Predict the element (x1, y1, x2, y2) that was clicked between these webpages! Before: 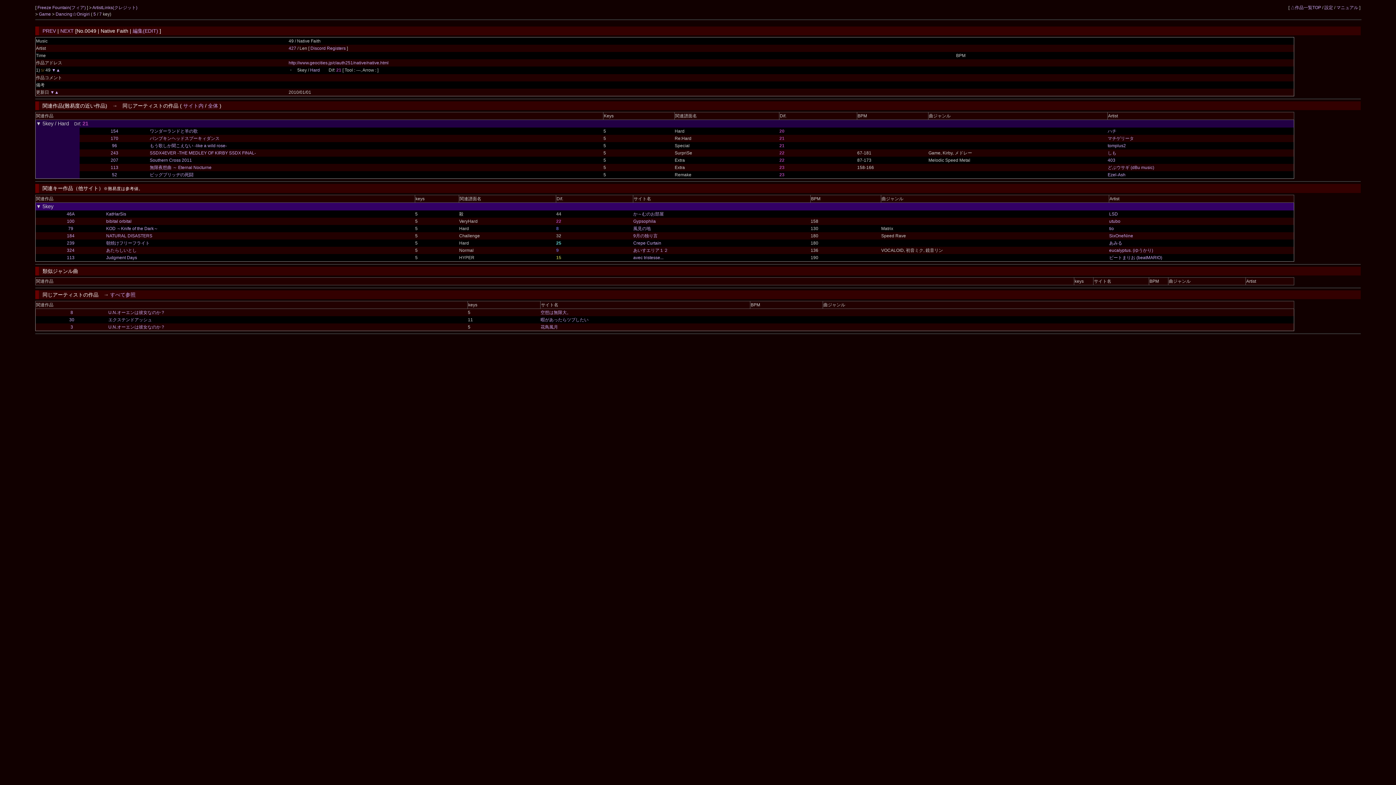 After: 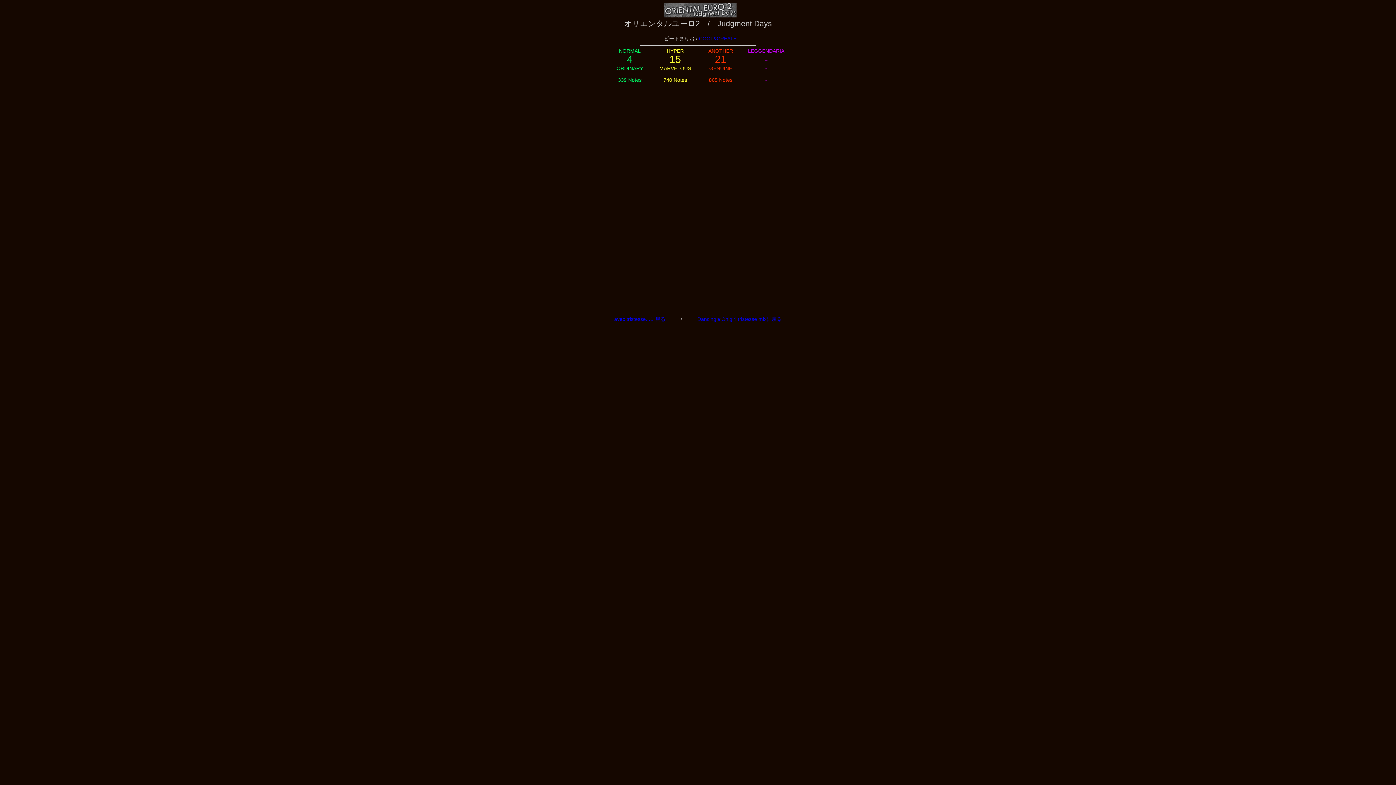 Action: bbox: (106, 255, 137, 260) label: Judgment Days